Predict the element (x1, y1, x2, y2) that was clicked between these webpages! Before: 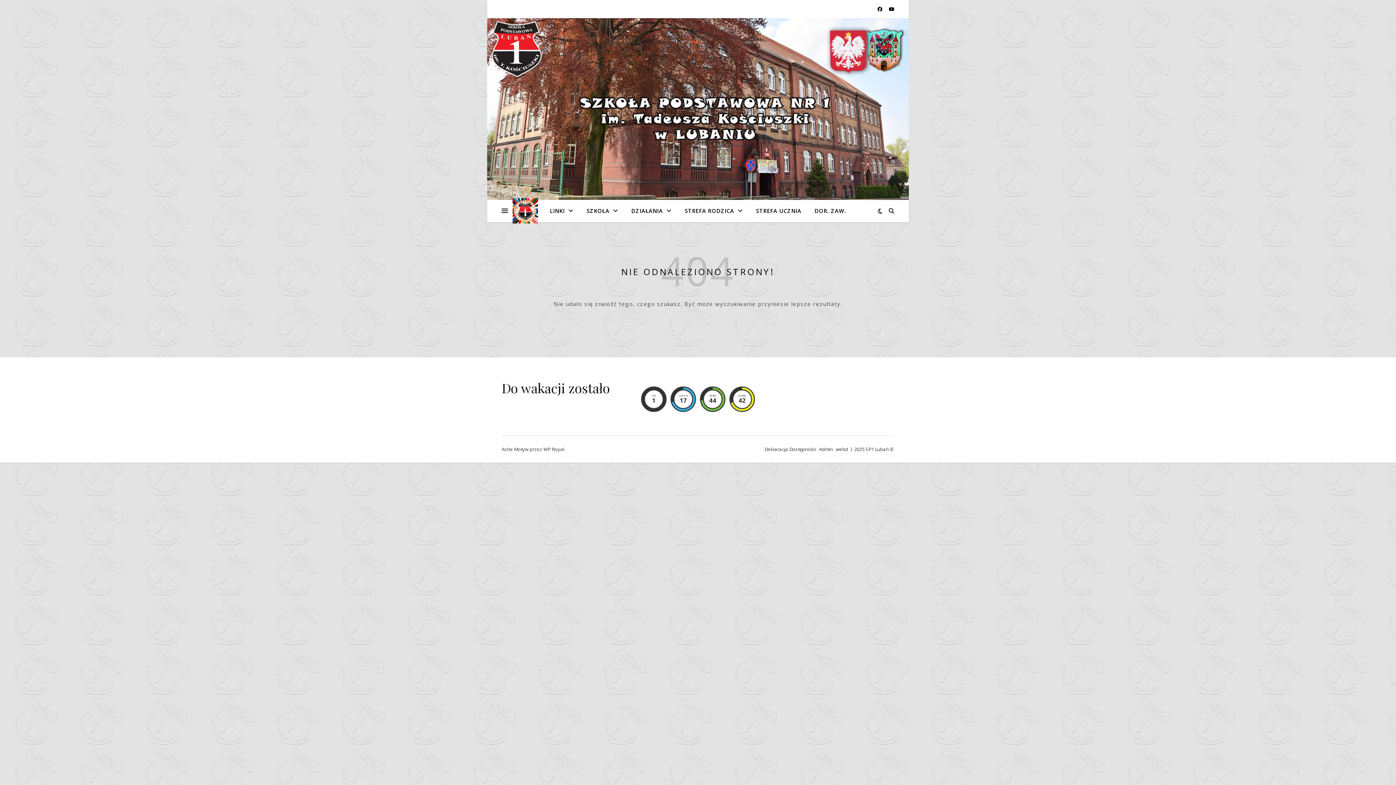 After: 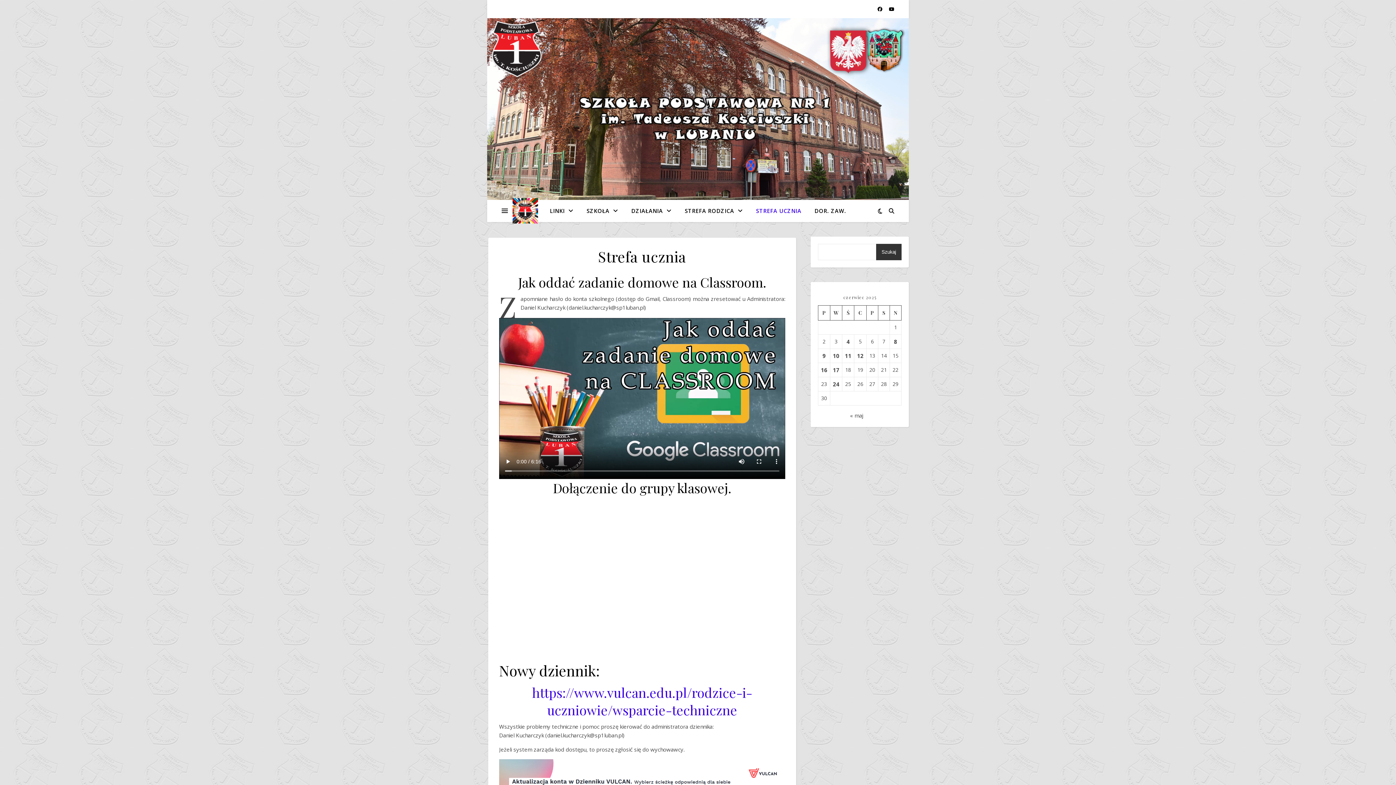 Action: label: STREFA UCZNIA bbox: (750, 200, 807, 221)